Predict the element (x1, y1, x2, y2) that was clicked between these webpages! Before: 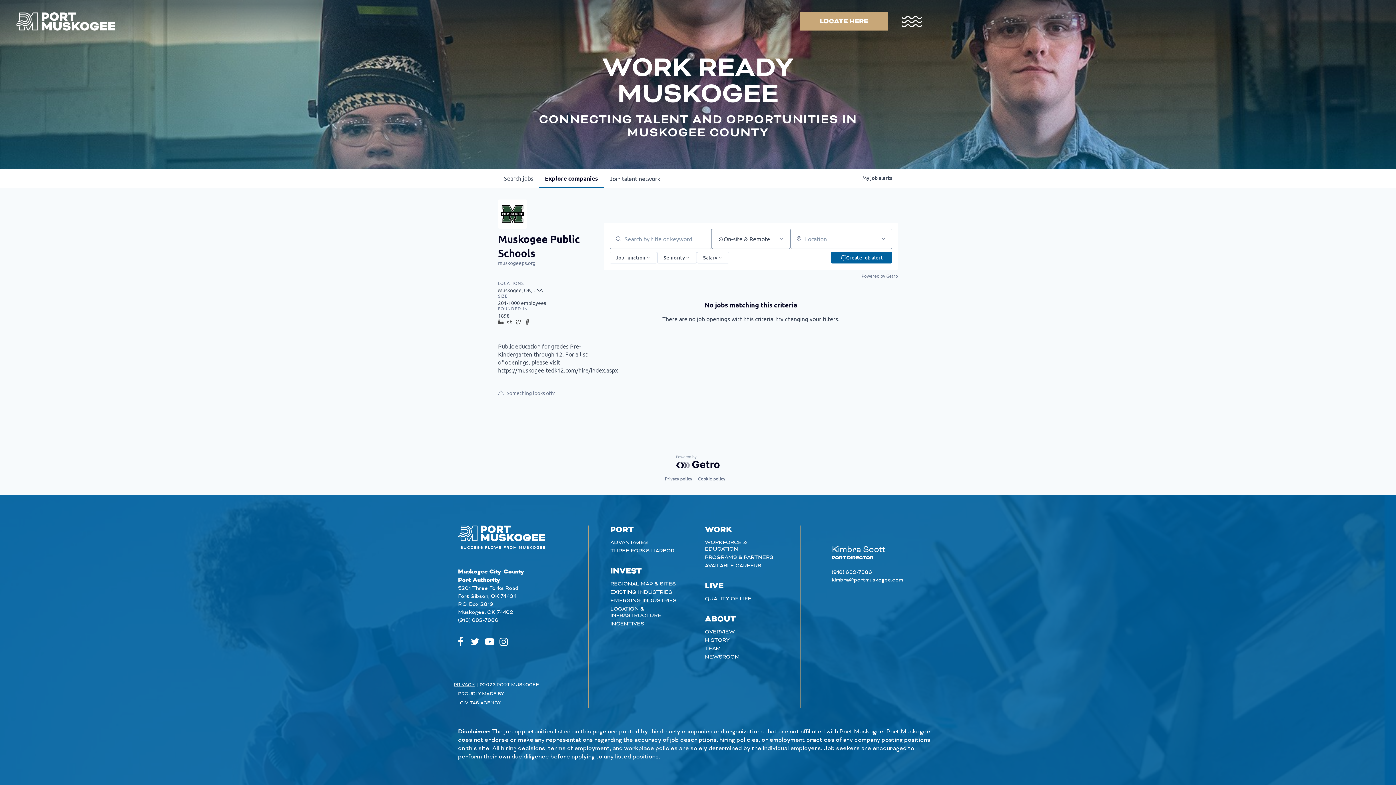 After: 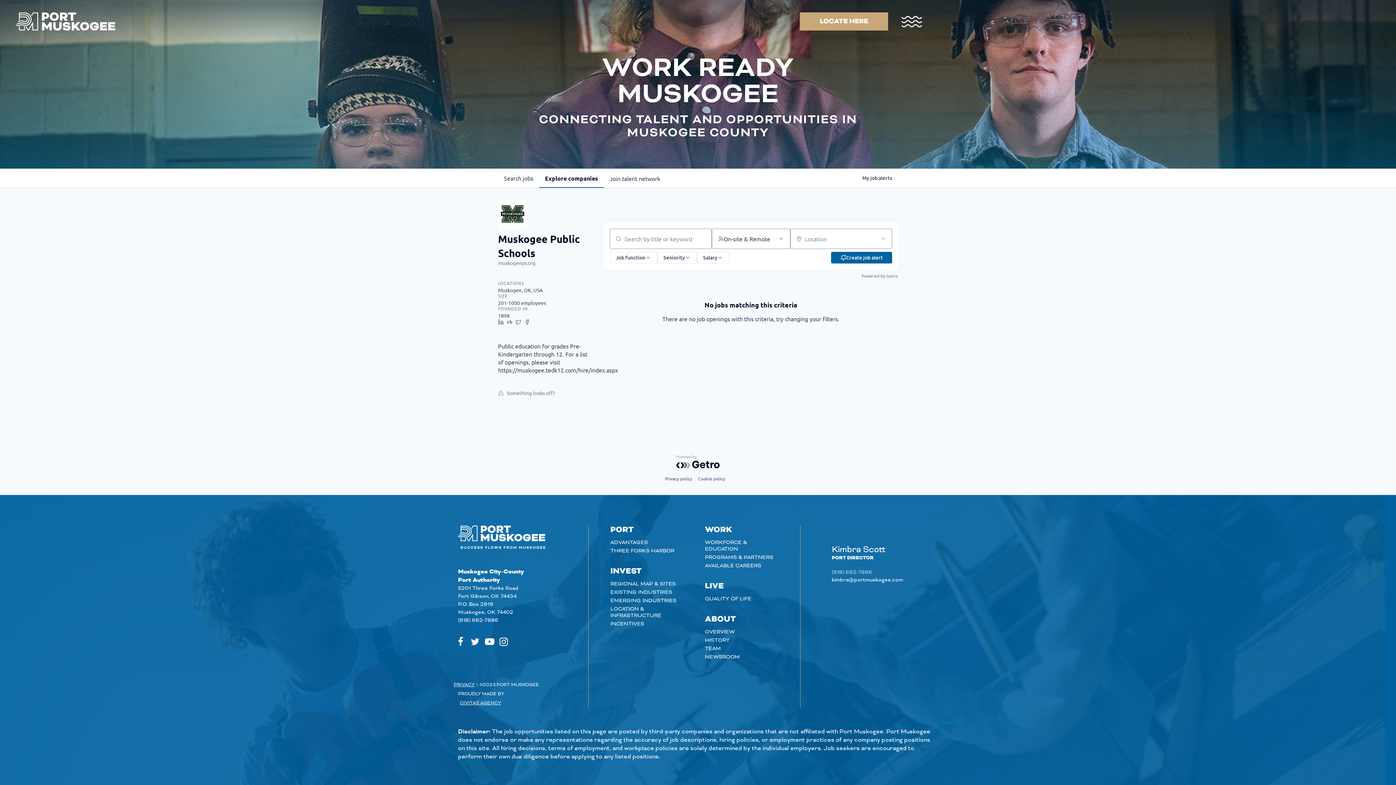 Action: bbox: (831, 569, 872, 576) label: (918) 682-7886